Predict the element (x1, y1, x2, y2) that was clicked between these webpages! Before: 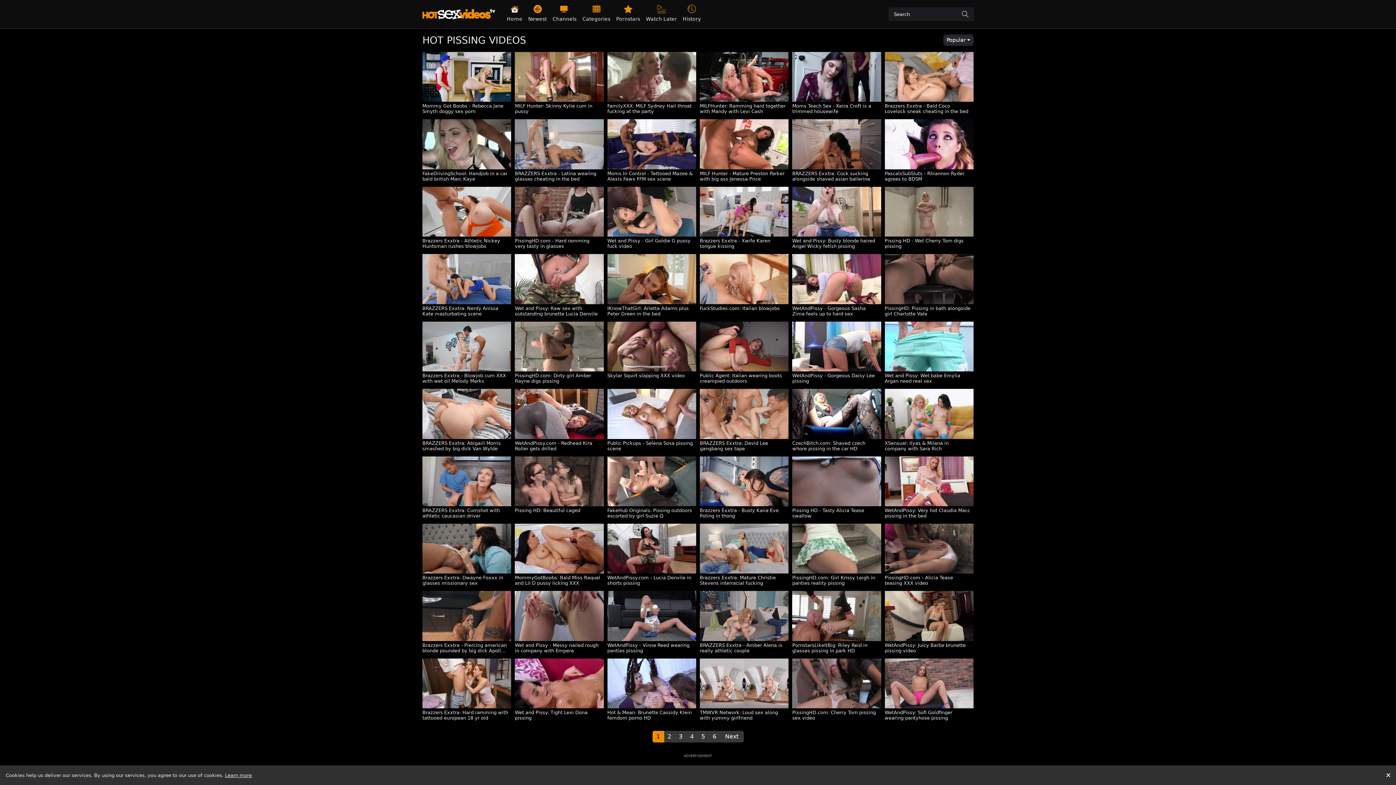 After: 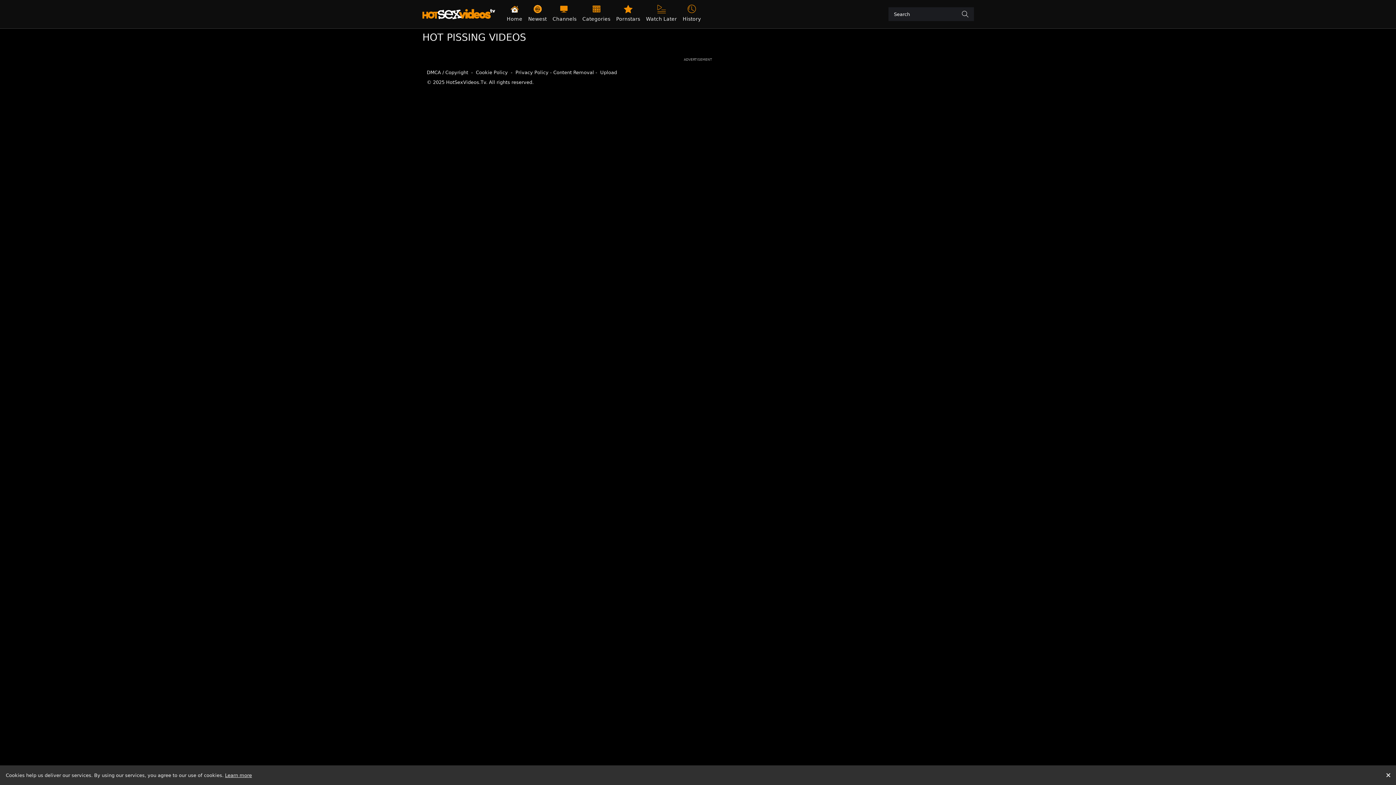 Action: bbox: (525, 1, 549, 26) label: newest